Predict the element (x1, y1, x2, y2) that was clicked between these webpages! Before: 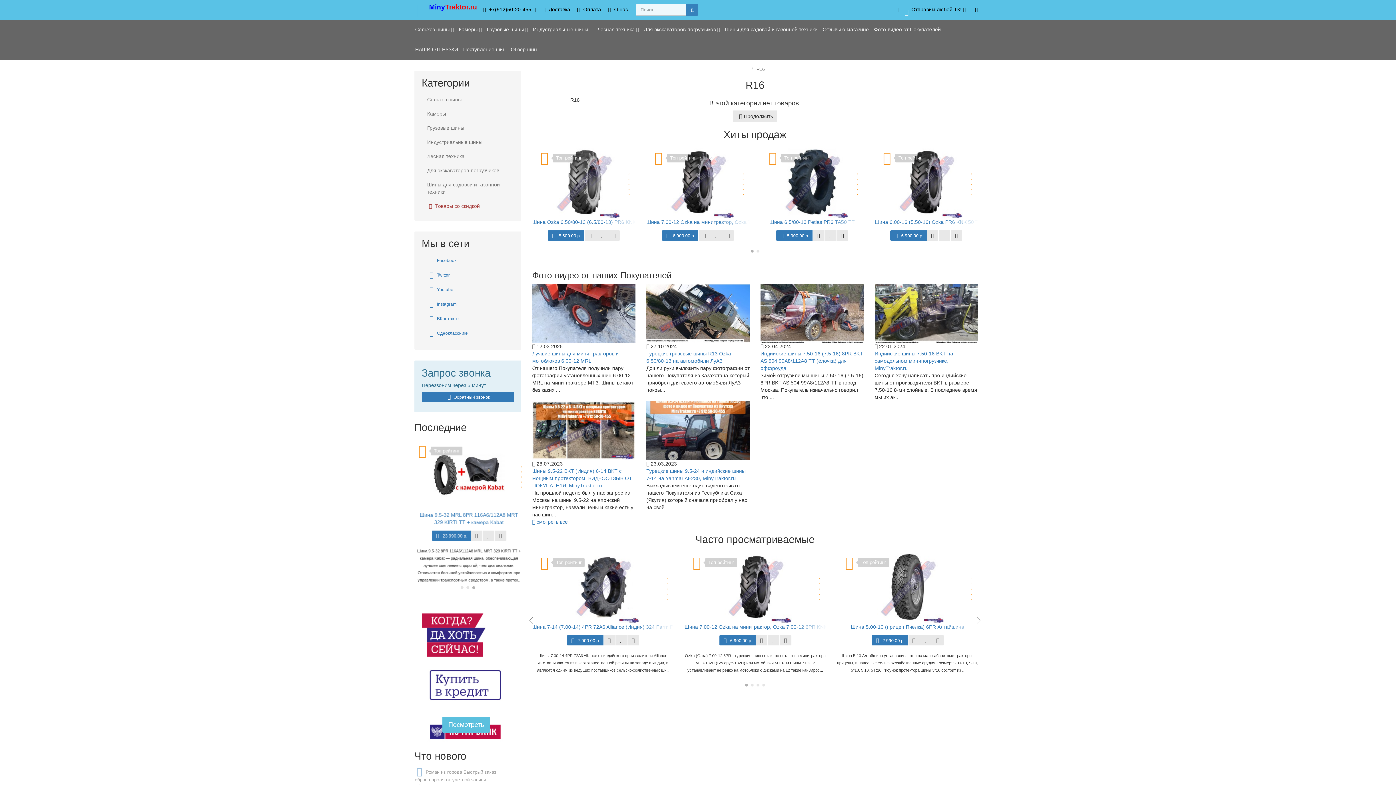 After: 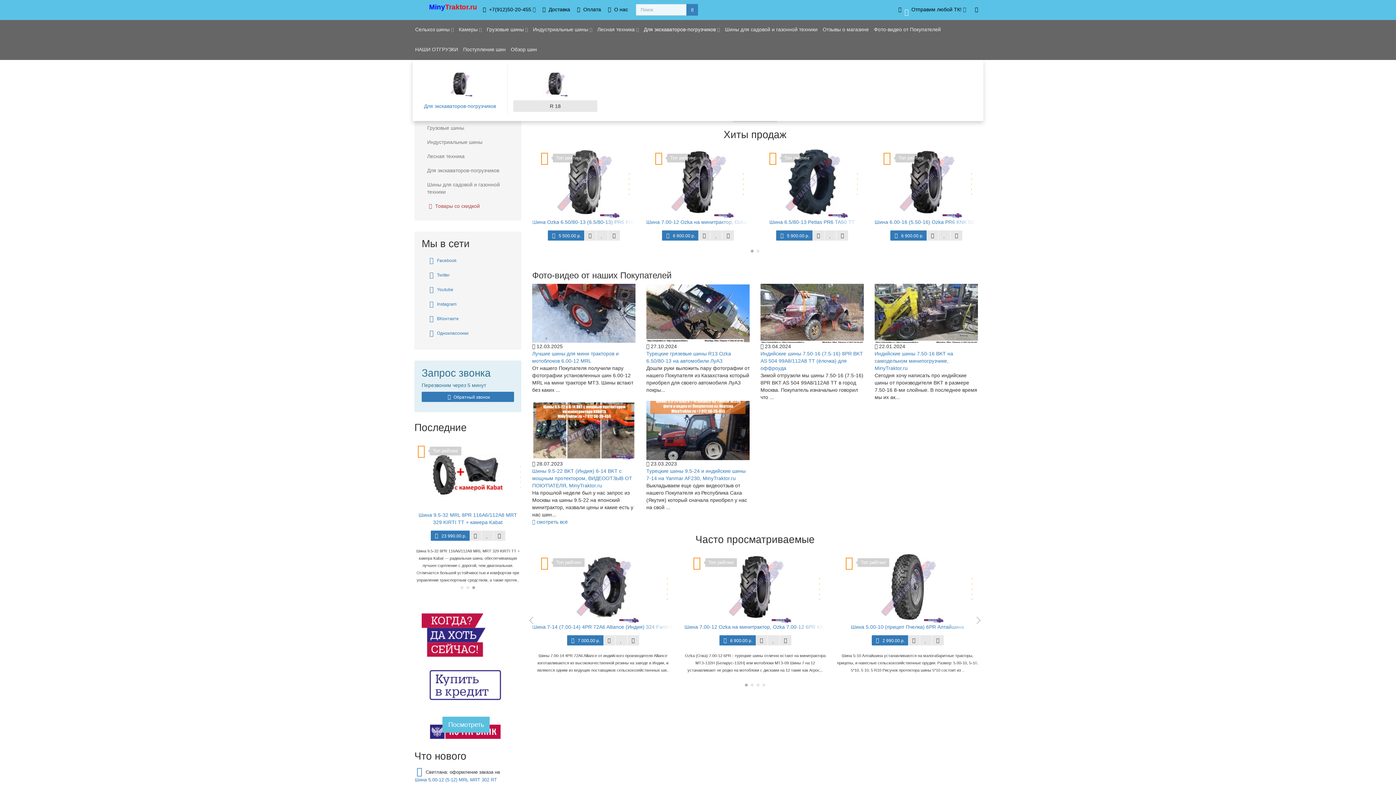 Action: bbox: (641, 20, 722, 40) label: Для экскаваторов-погрузчиков 